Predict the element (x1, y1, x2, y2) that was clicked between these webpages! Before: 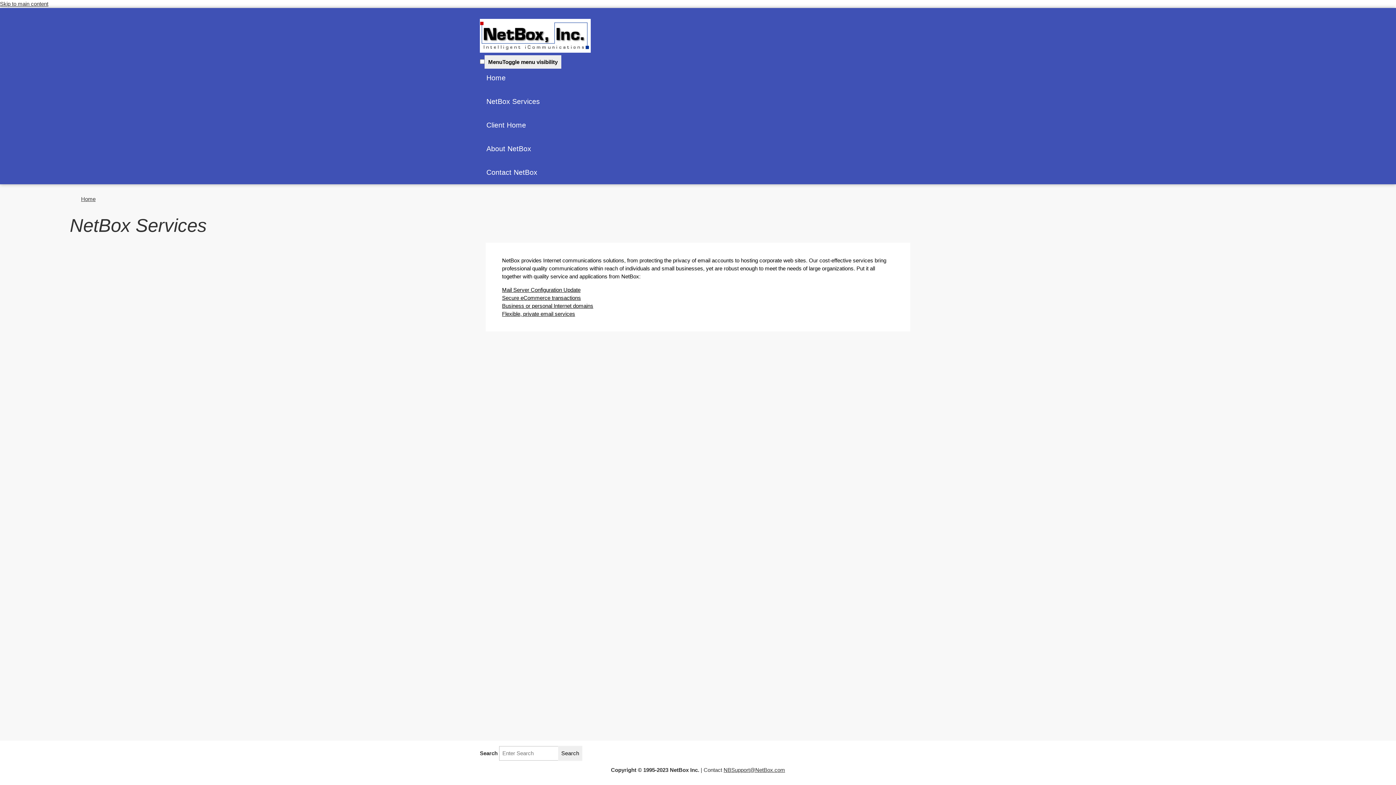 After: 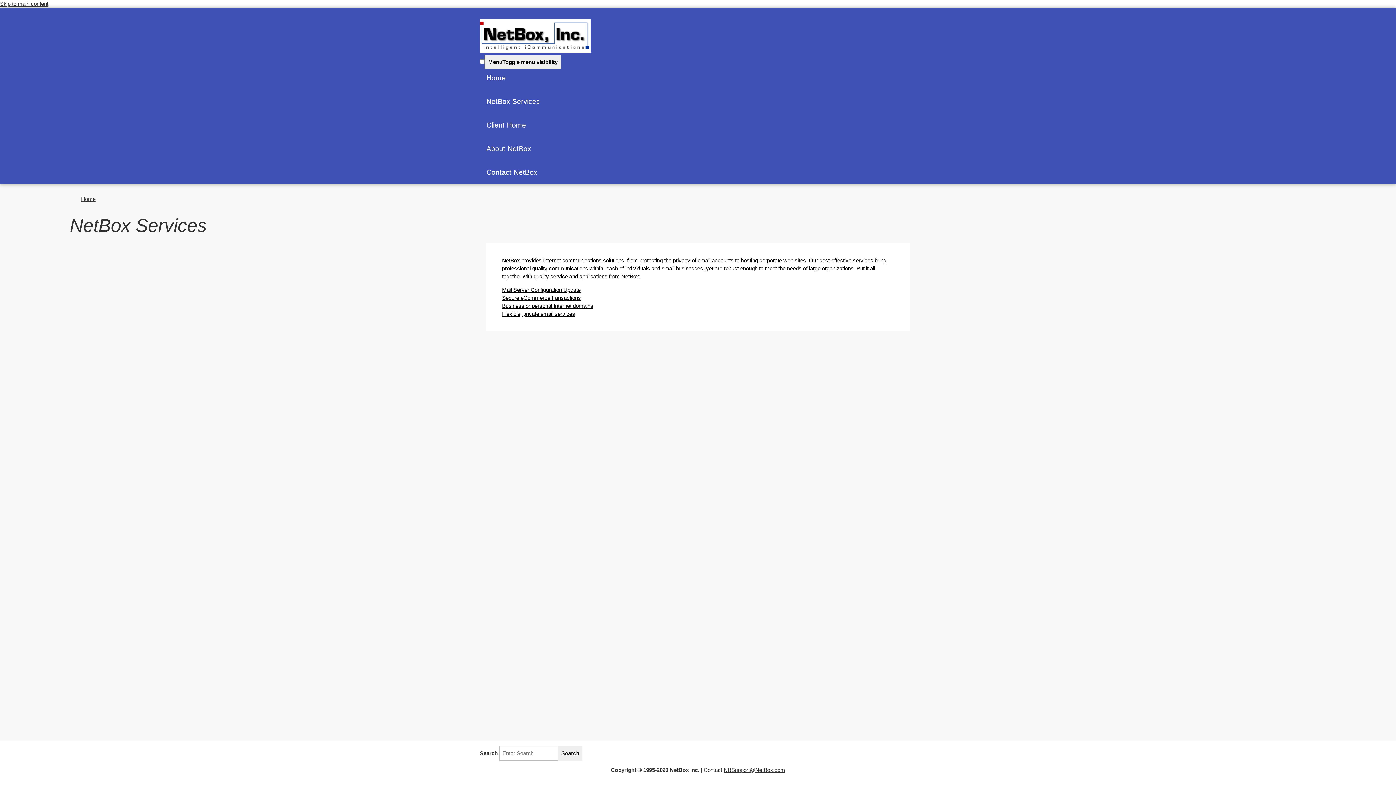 Action: bbox: (0, 0, 48, 6) label: Skip to main content